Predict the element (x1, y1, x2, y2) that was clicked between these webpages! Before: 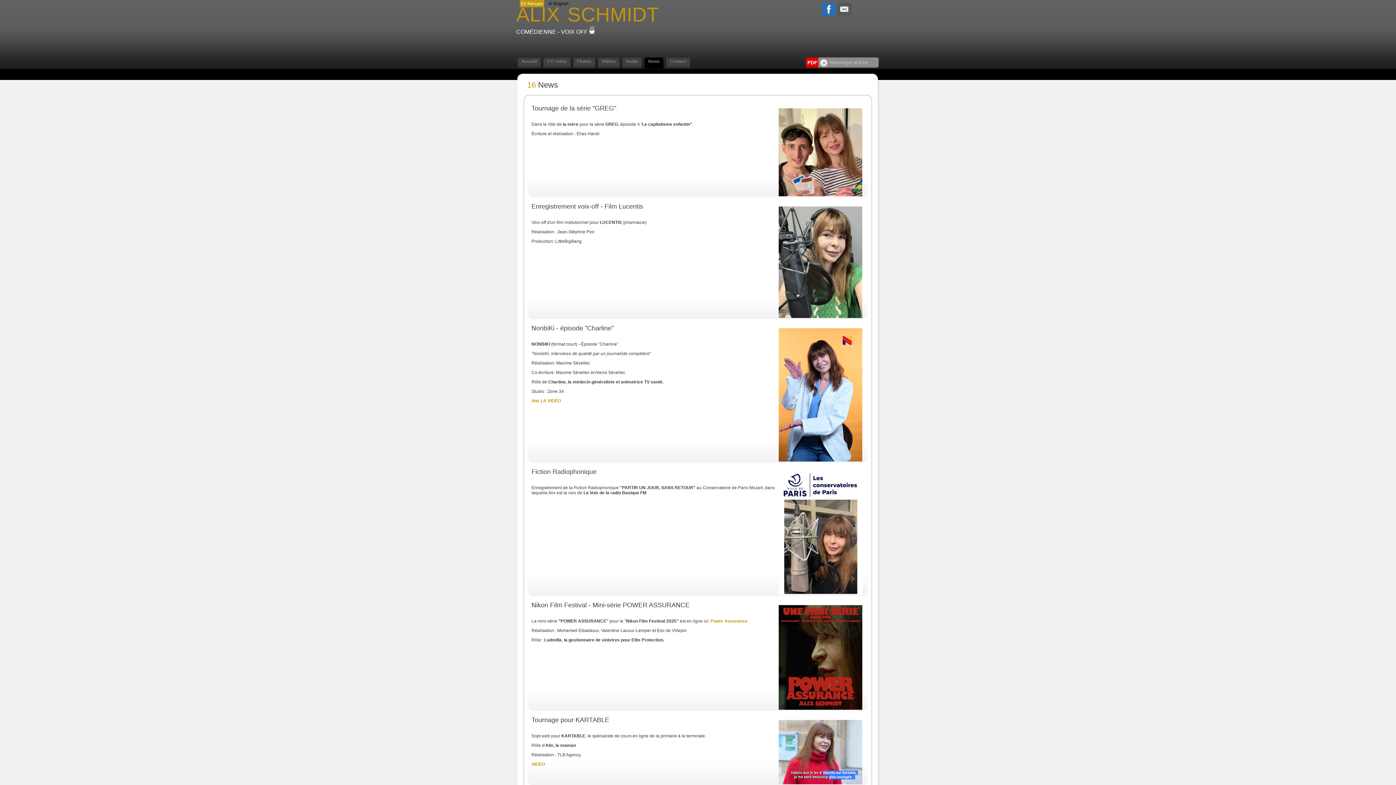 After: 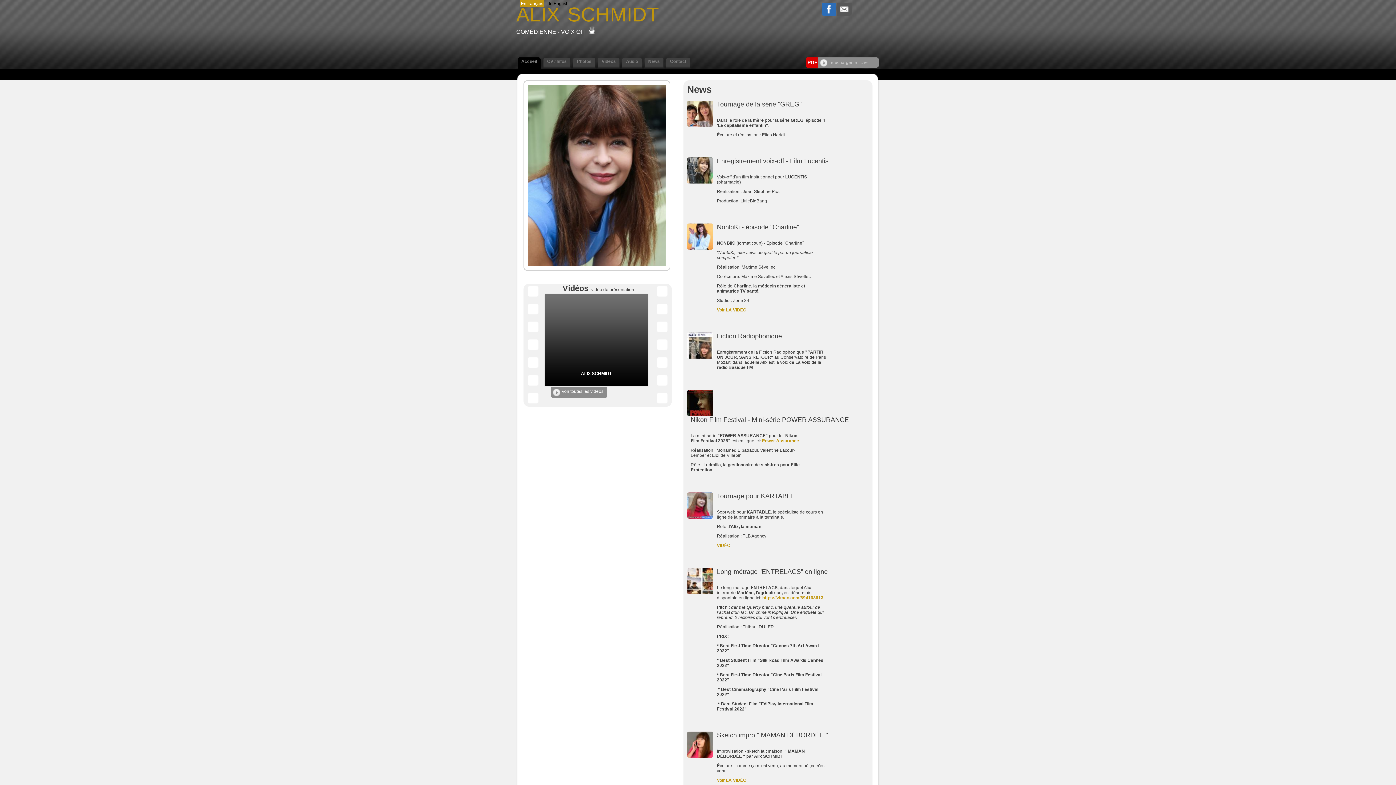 Action: label: ALIX       SCHMIDT bbox: (516, 17, 659, 22)